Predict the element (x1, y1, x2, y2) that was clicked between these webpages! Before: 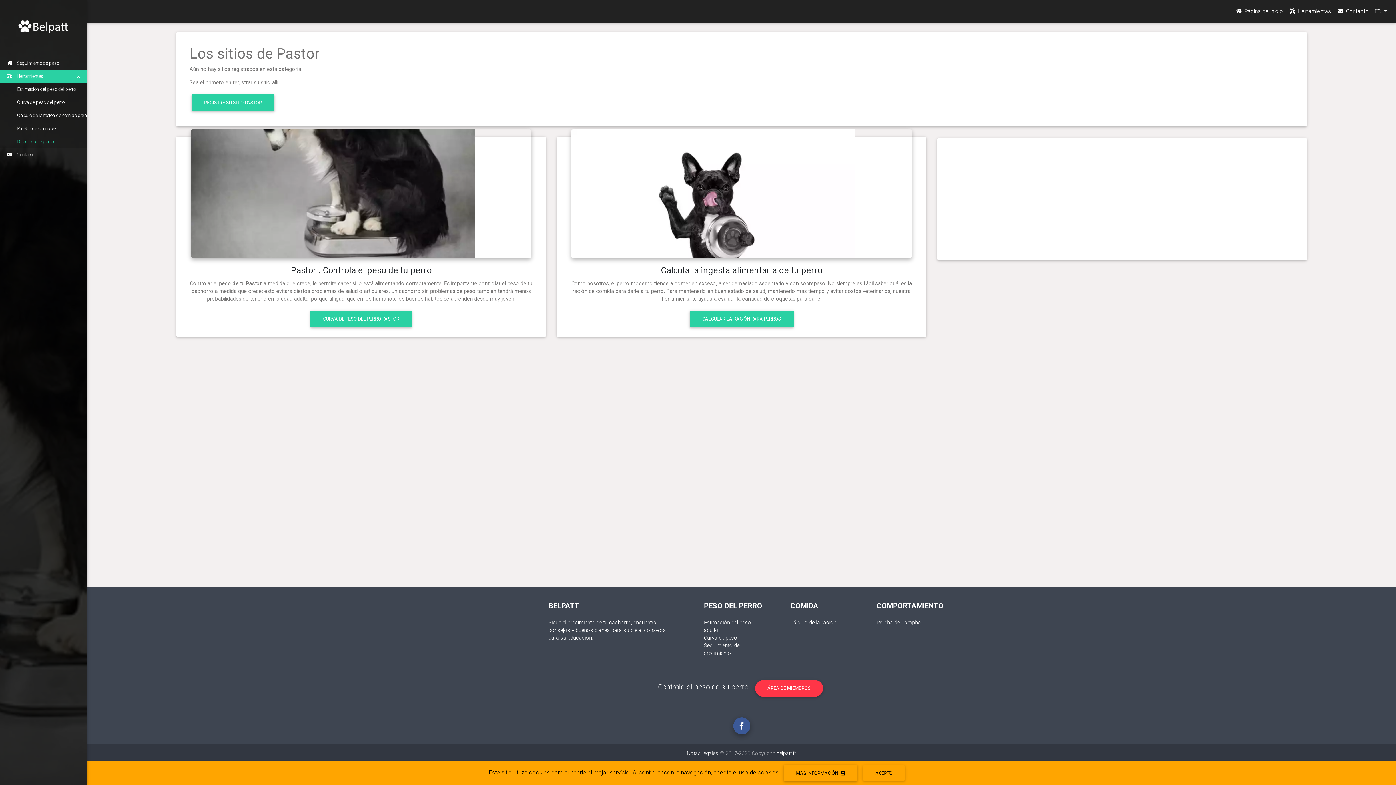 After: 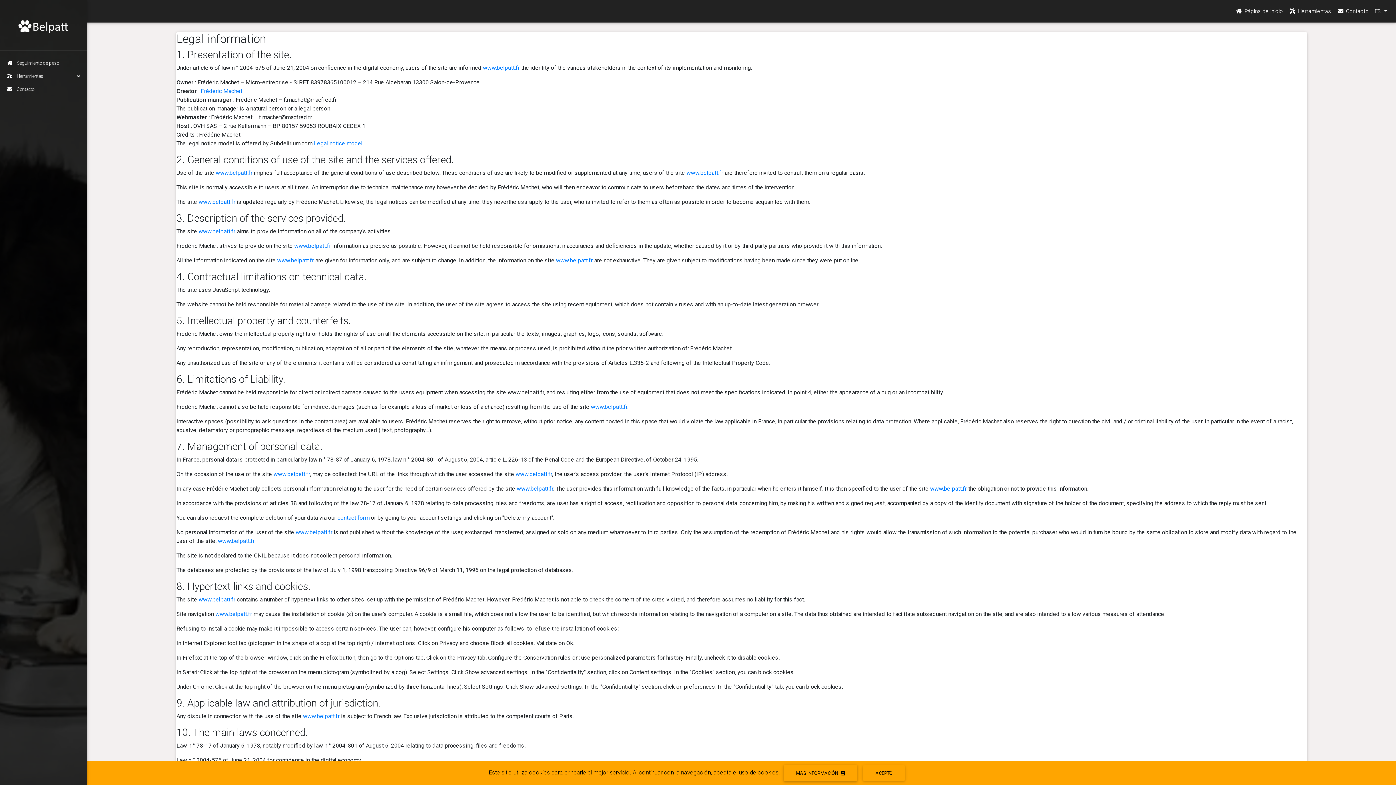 Action: label: Notas legales bbox: (686, 750, 718, 756)